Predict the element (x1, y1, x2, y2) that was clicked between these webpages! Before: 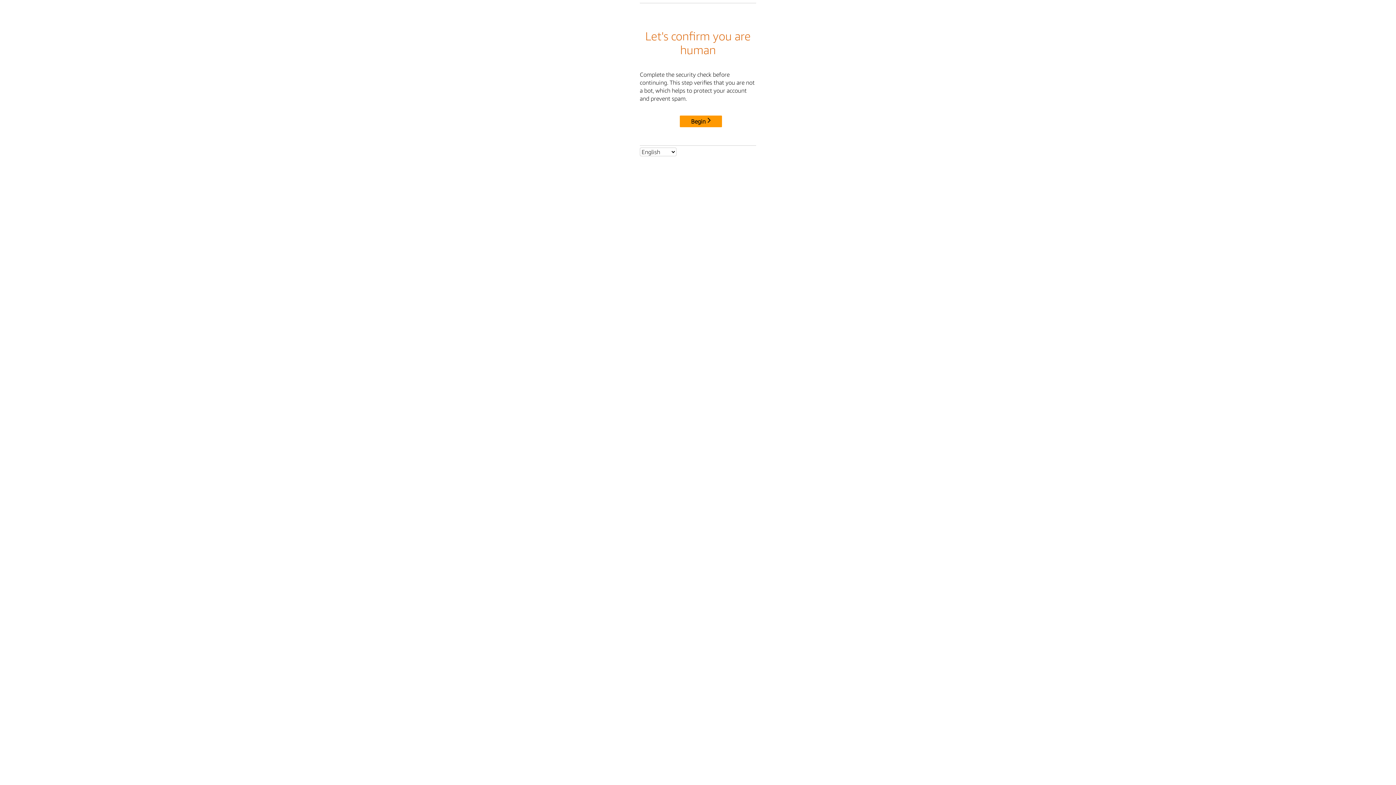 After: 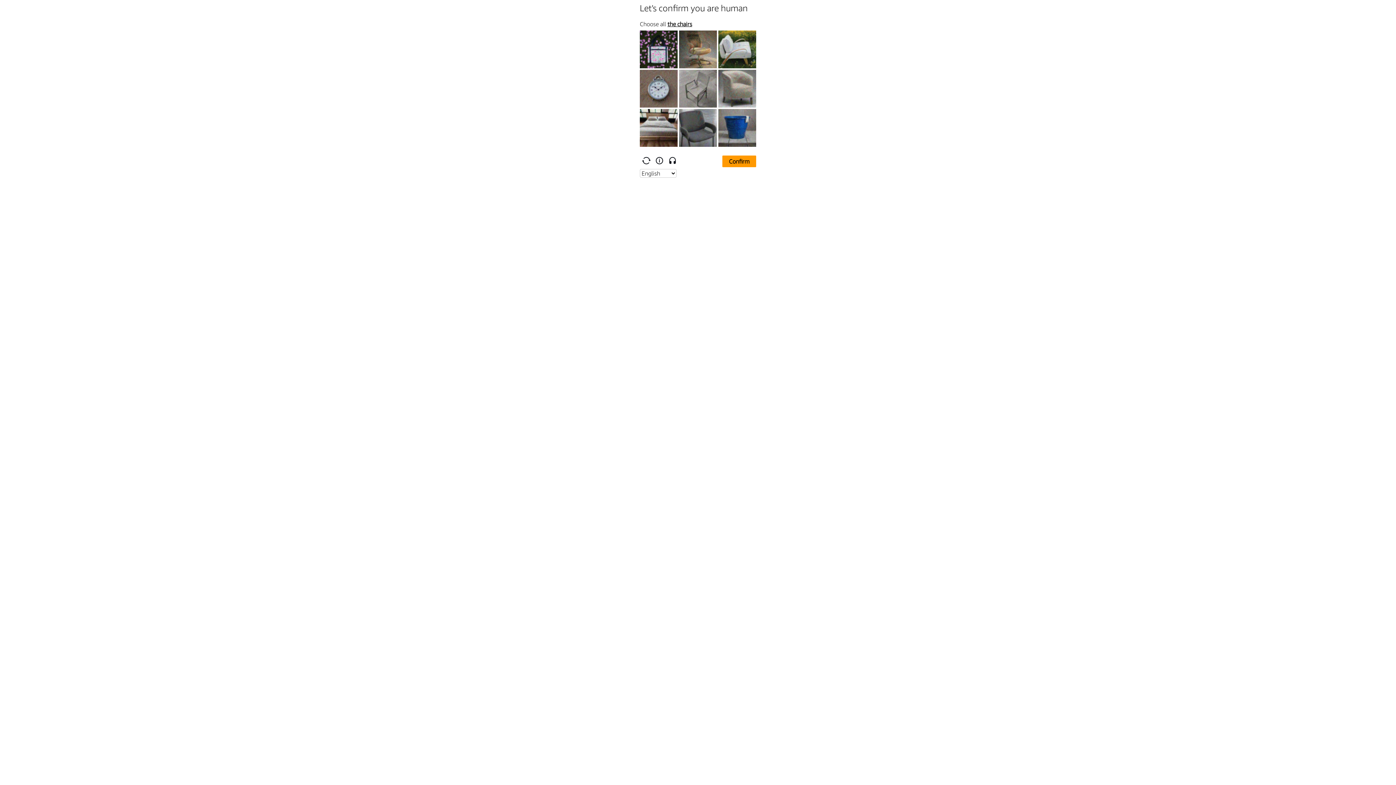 Action: bbox: (680, 115, 722, 127) label: Begin